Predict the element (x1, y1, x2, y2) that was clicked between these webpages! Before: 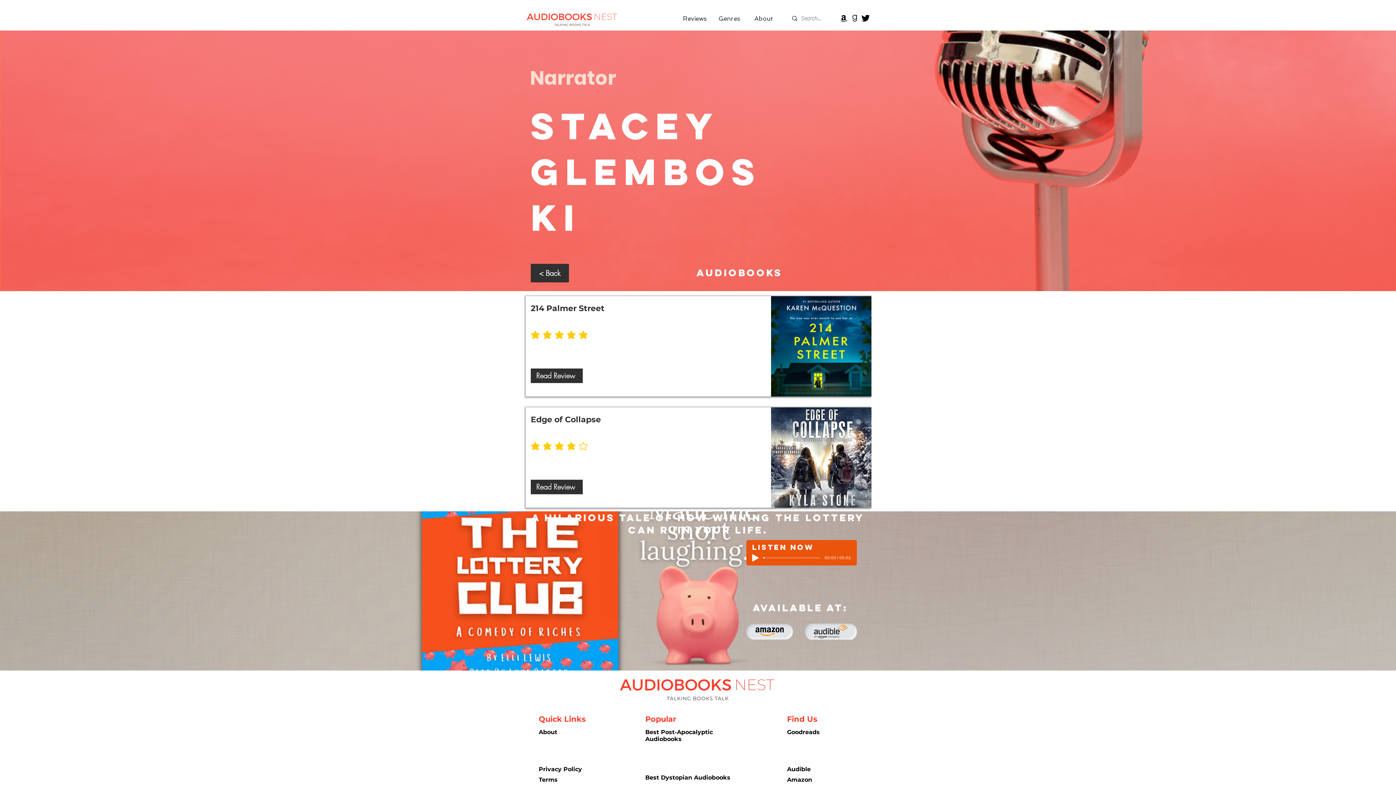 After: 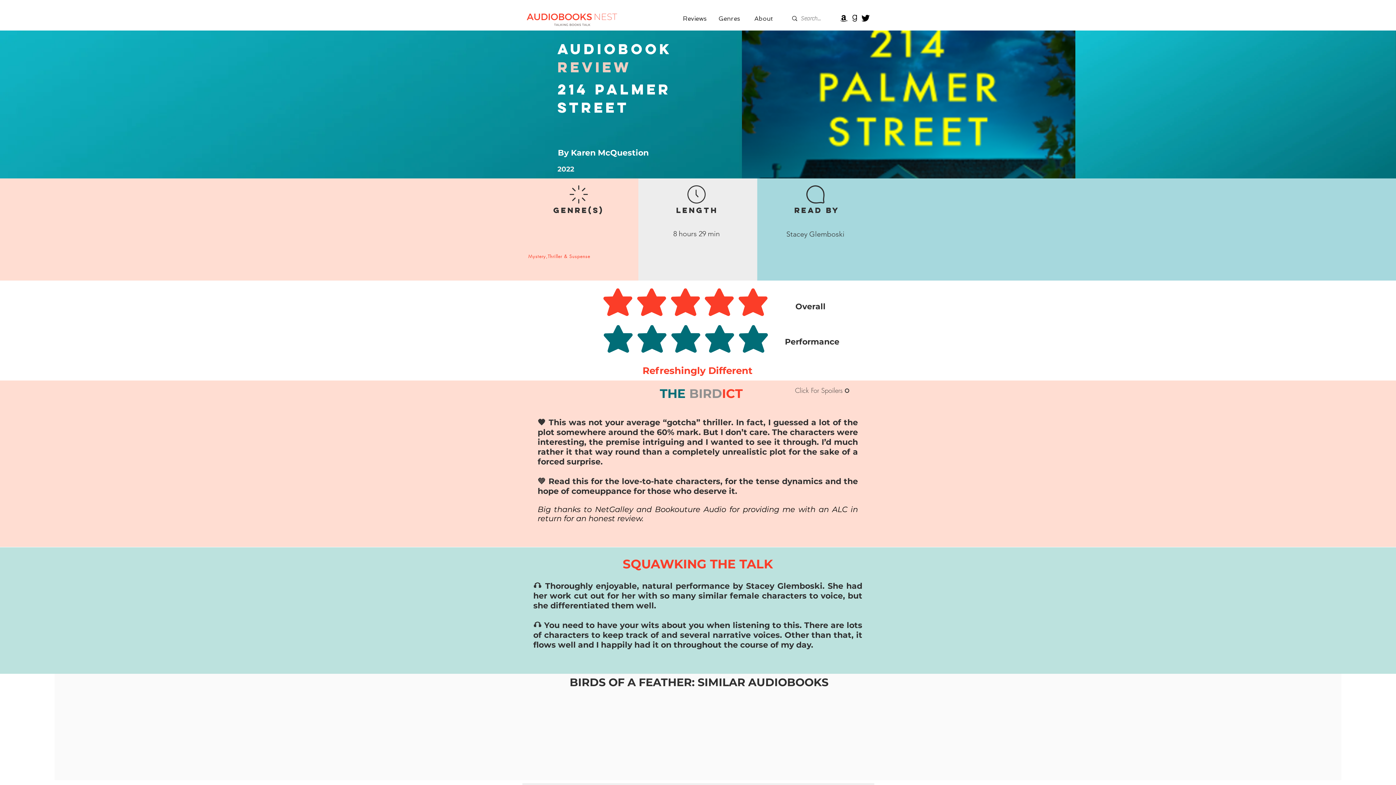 Action: label: Read Review bbox: (530, 368, 582, 383)